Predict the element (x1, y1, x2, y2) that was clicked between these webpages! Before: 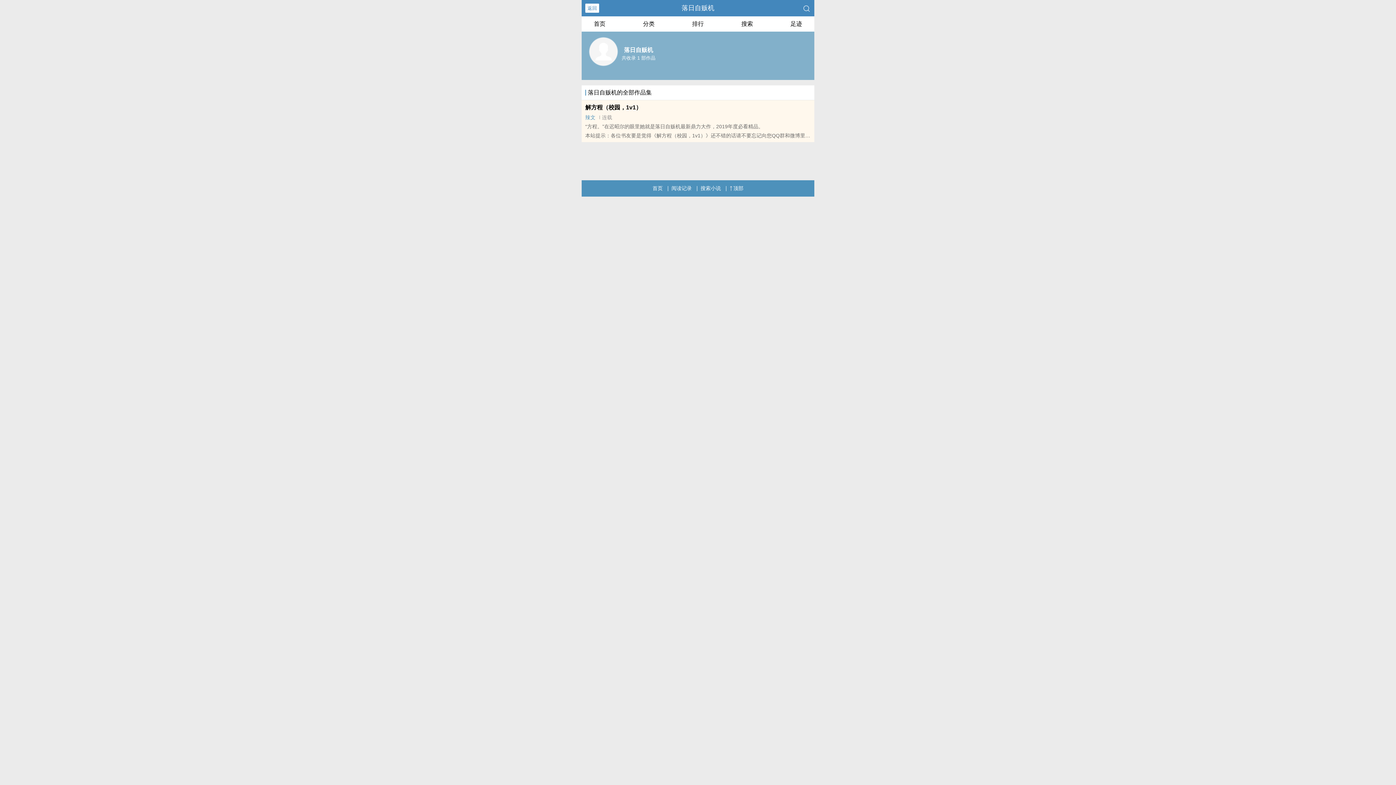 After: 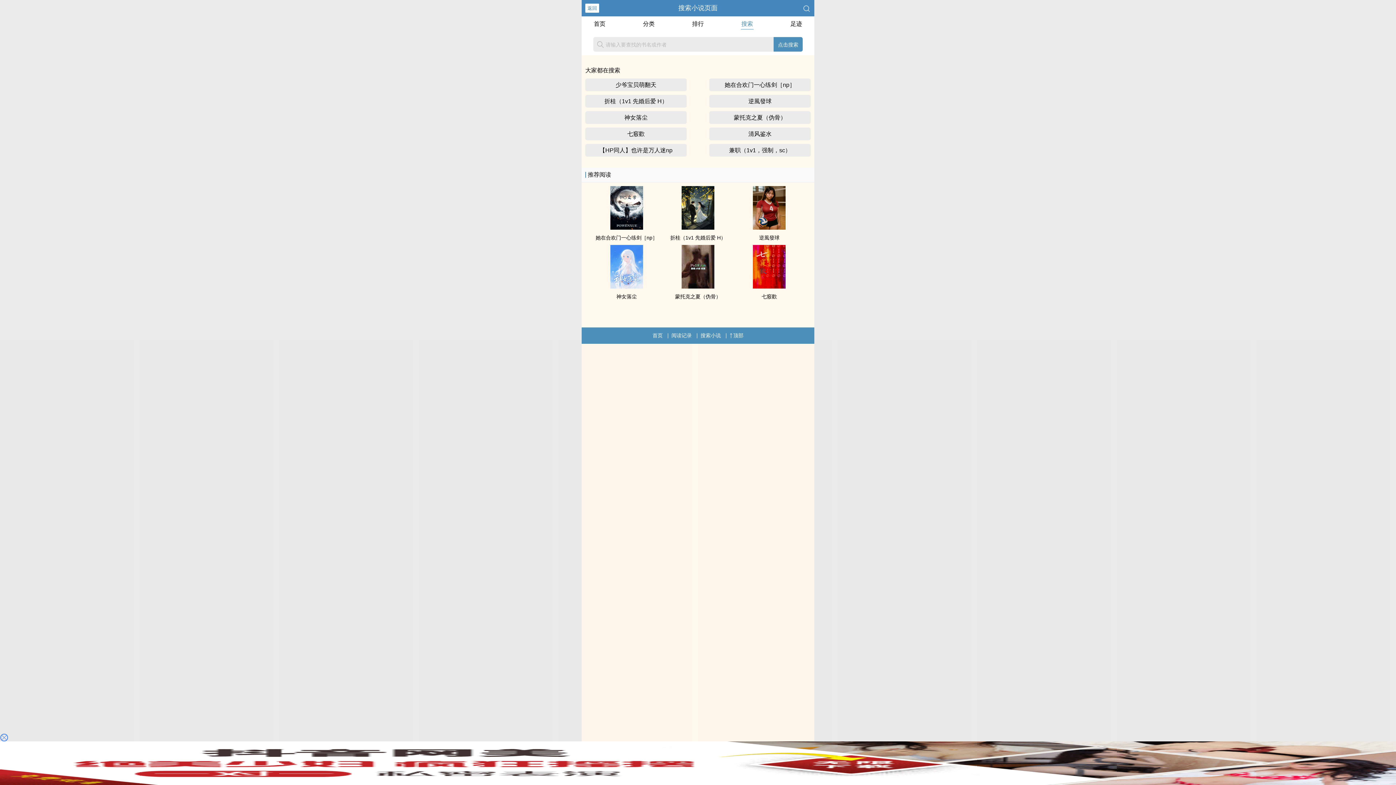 Action: label: 搜索小说 bbox: (700, 180, 721, 196)